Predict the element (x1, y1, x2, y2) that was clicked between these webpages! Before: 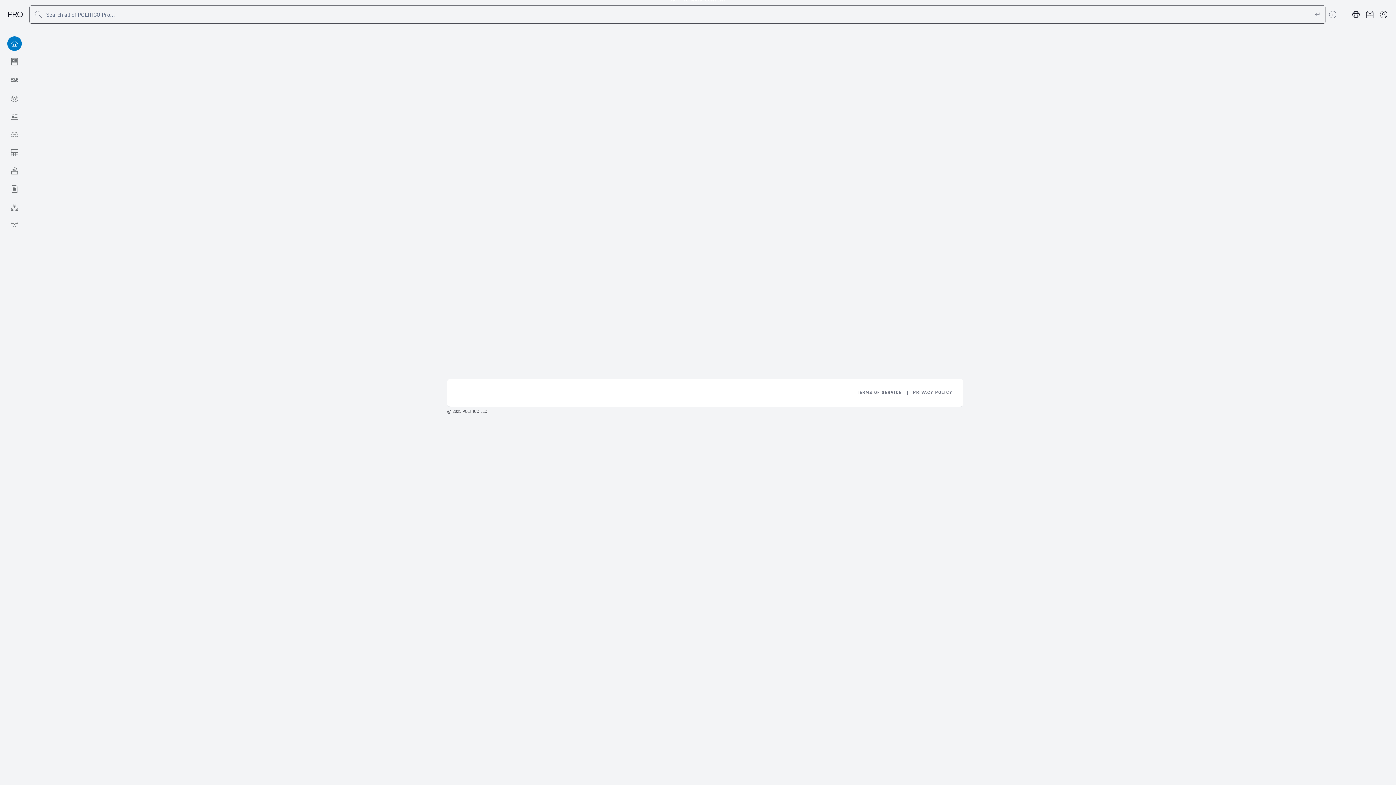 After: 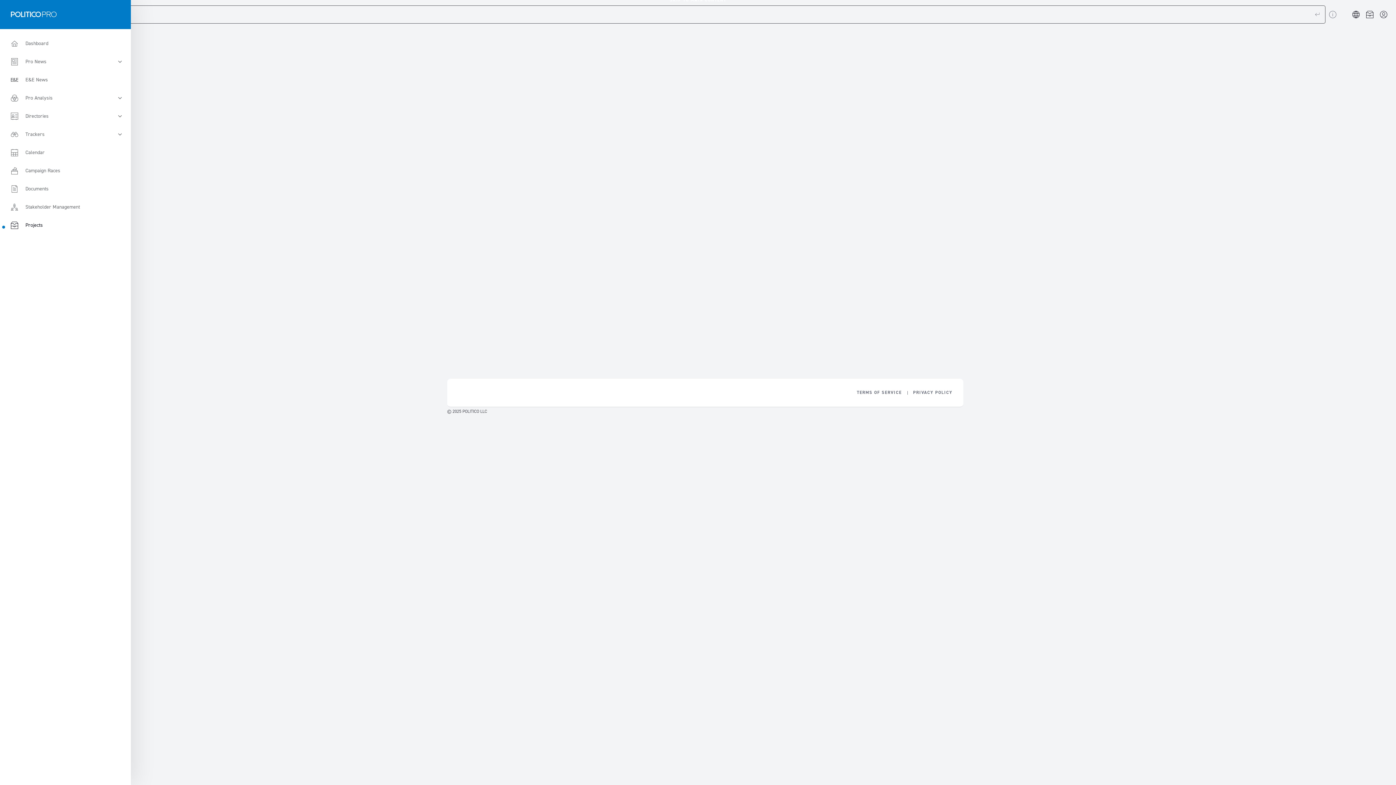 Action: bbox: (0, 216, 29, 234) label: Projects